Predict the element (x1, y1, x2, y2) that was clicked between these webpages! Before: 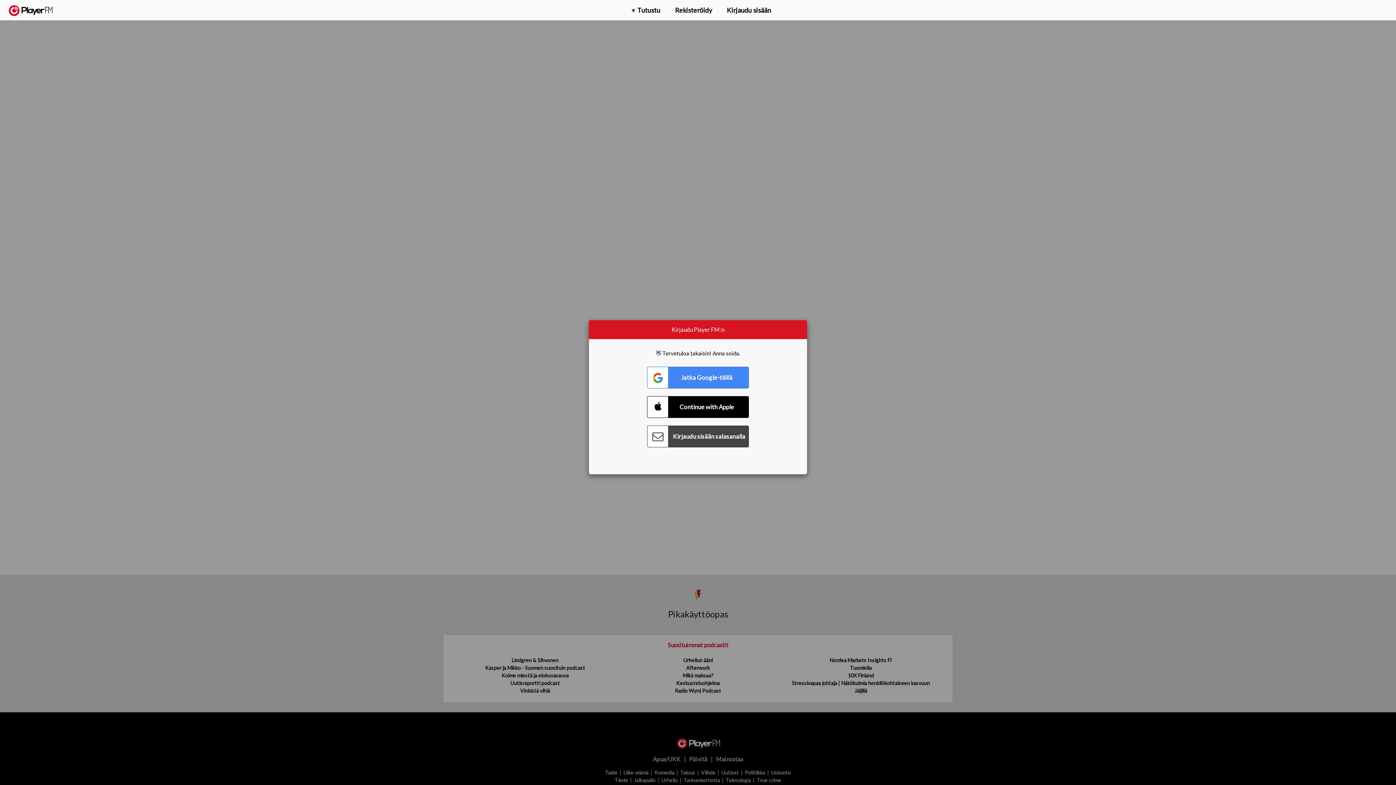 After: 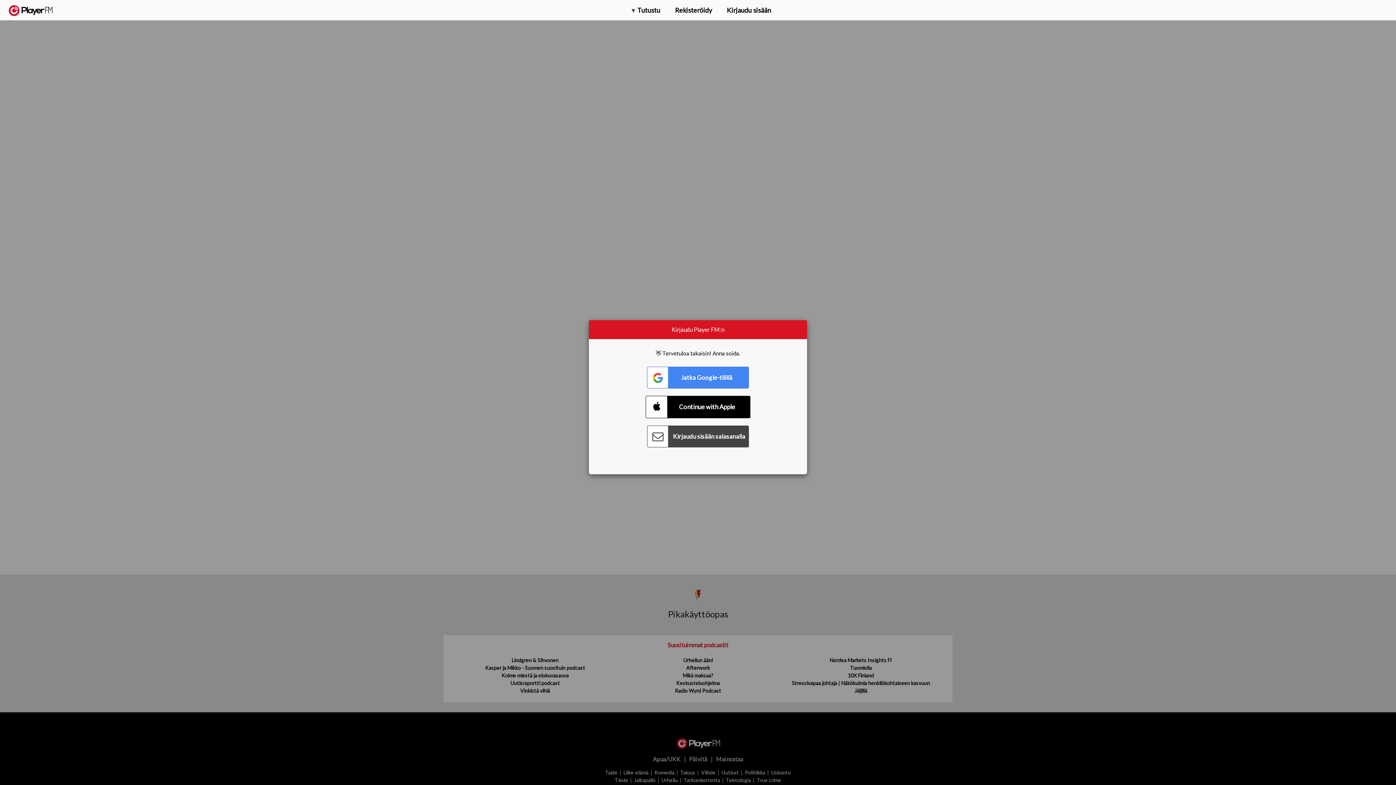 Action: label: Connect with Apple bbox: (647, 396, 749, 418)